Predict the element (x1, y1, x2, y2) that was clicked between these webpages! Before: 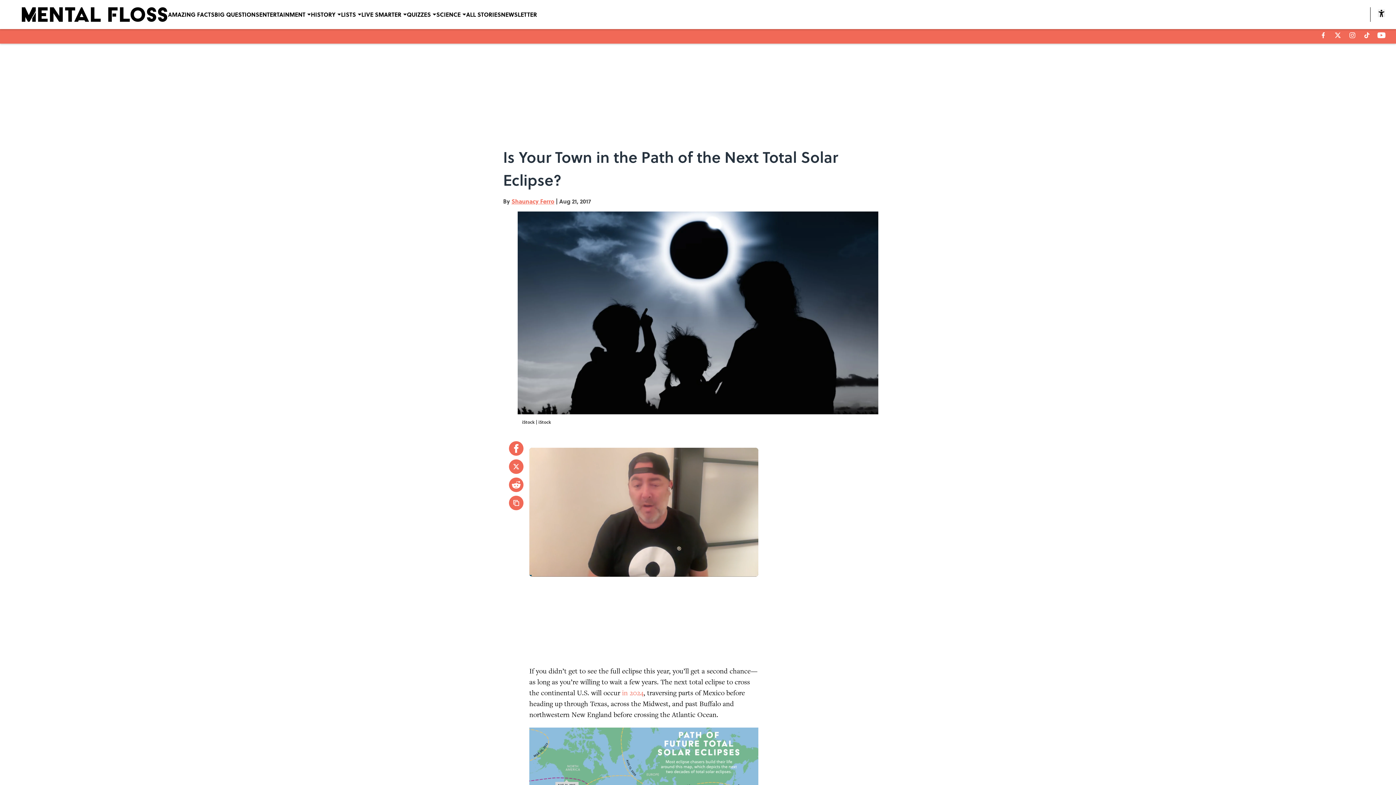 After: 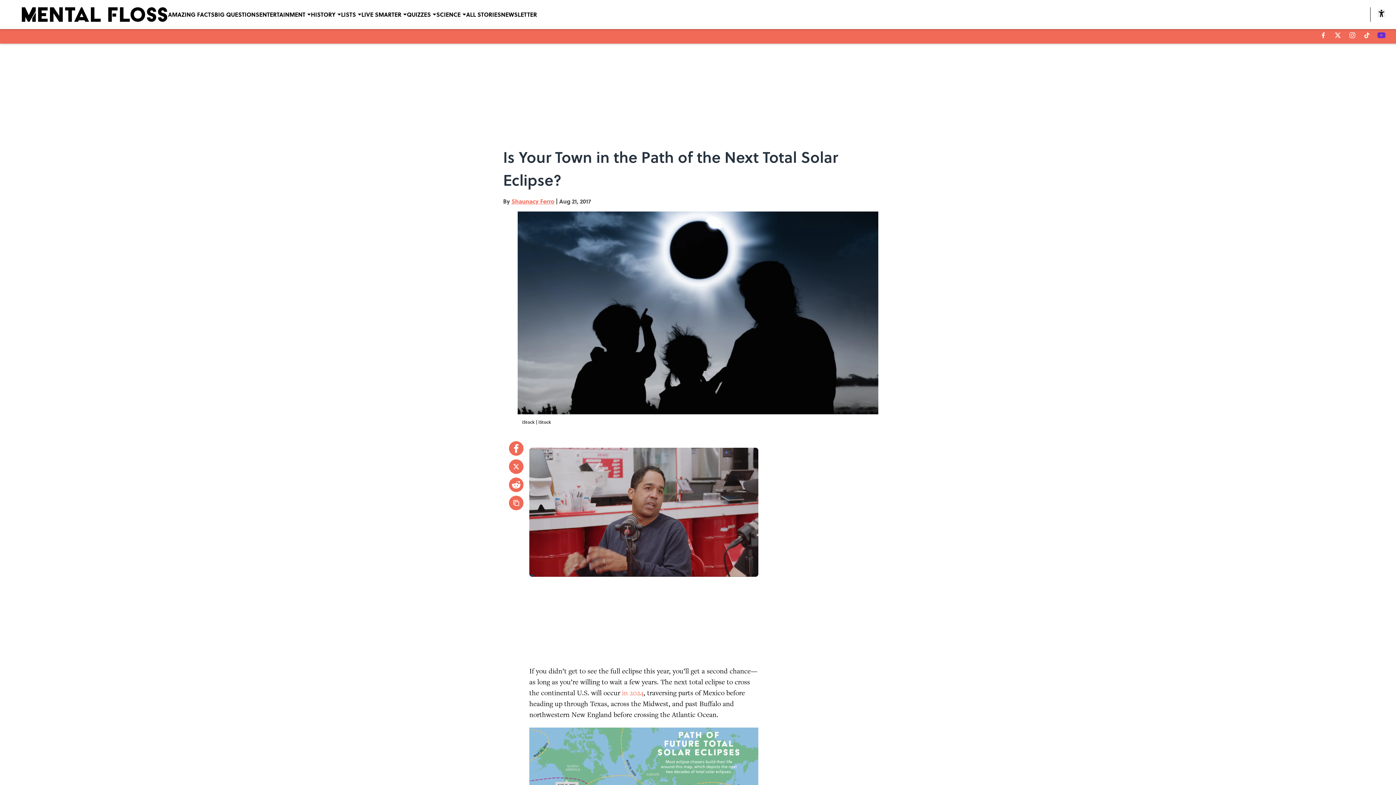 Action: label: youtube bbox: (1377, 32, 1385, 38)